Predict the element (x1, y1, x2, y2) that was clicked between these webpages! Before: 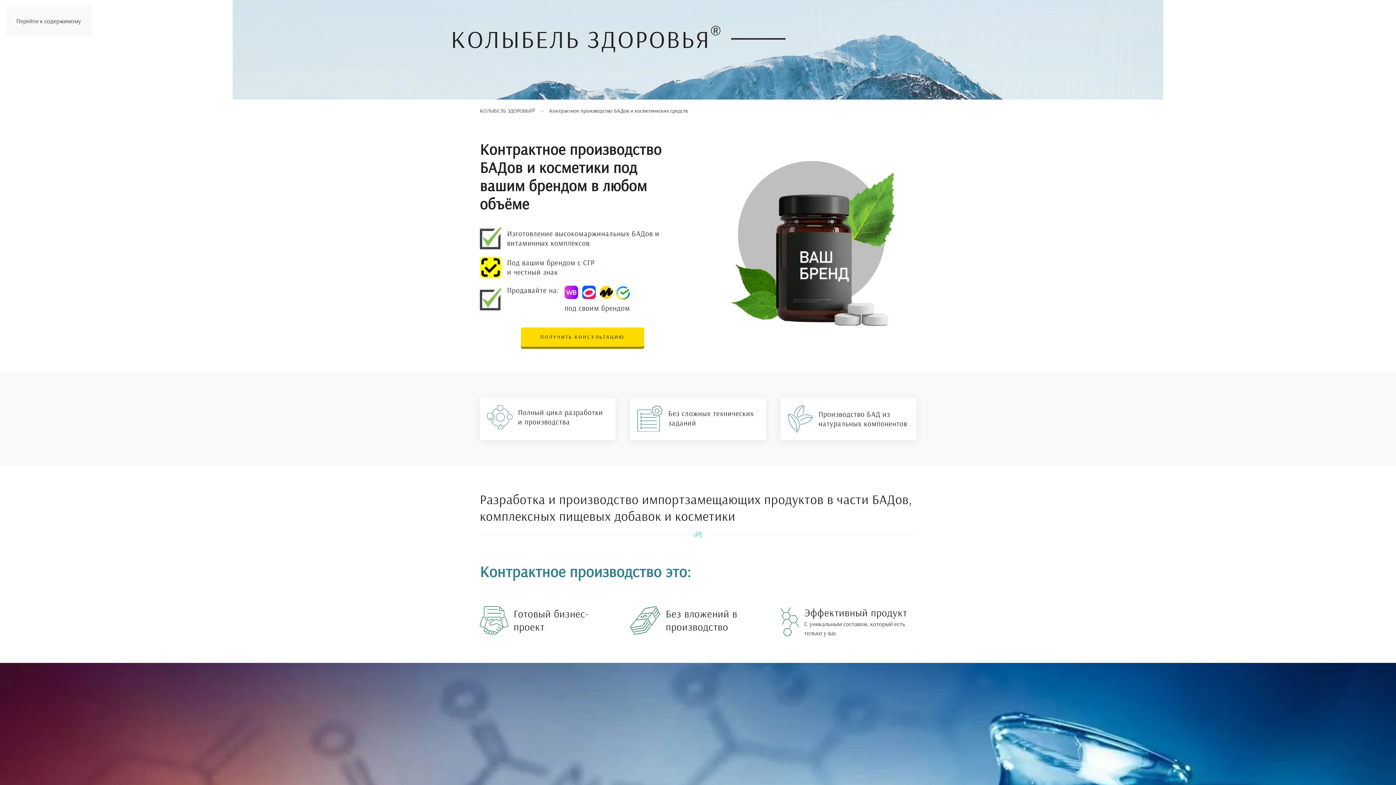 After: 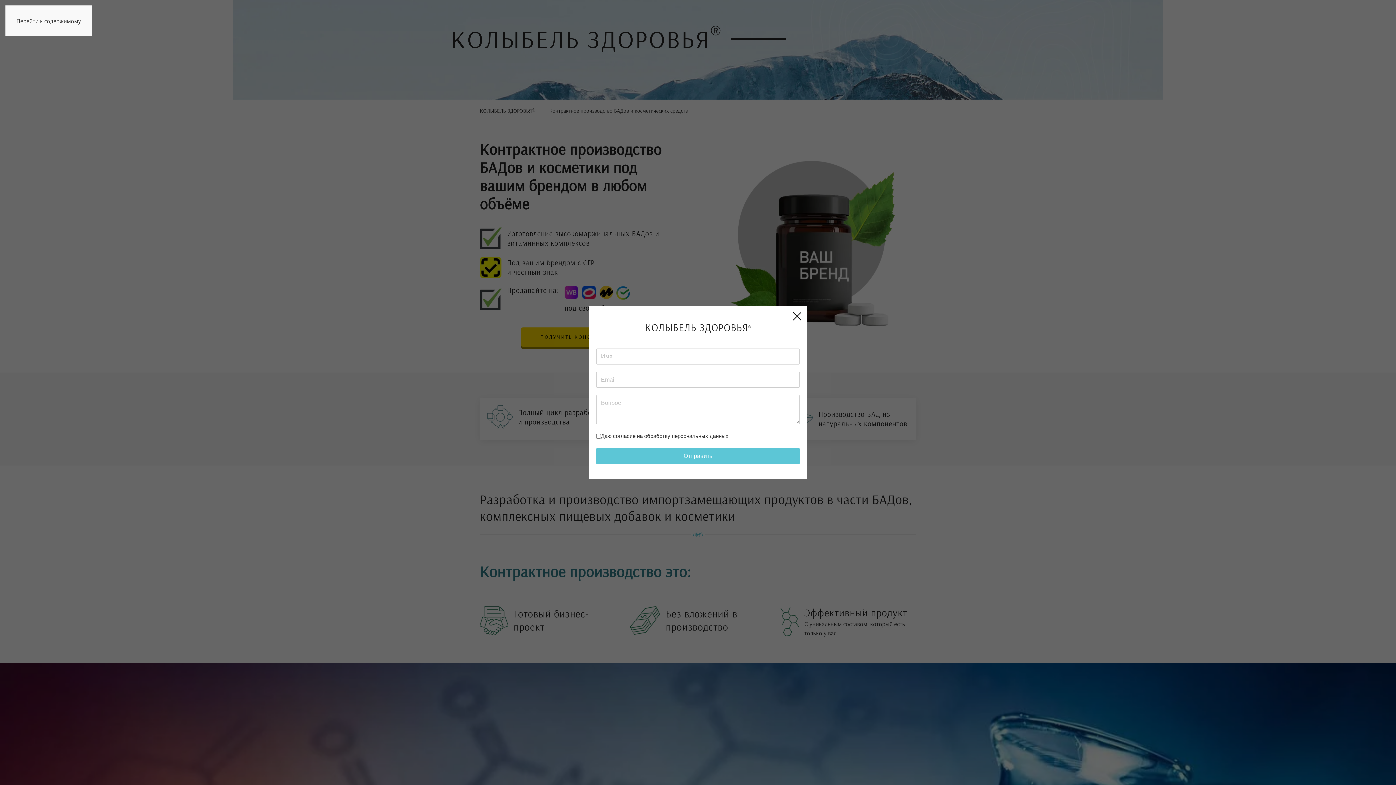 Action: bbox: (521, 327, 644, 346) label: ПОЛУЧИТЬ КОНСУЛЬТАЦИЮ